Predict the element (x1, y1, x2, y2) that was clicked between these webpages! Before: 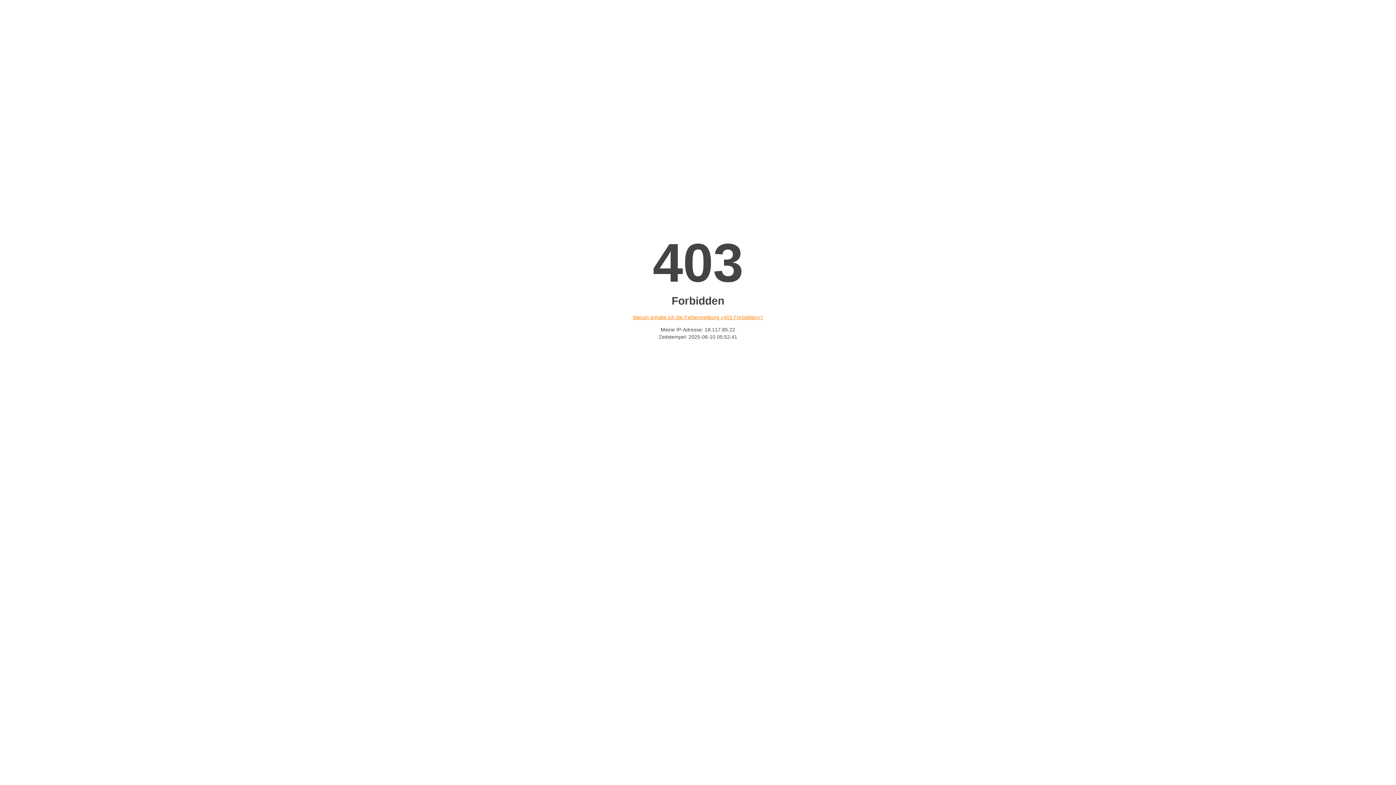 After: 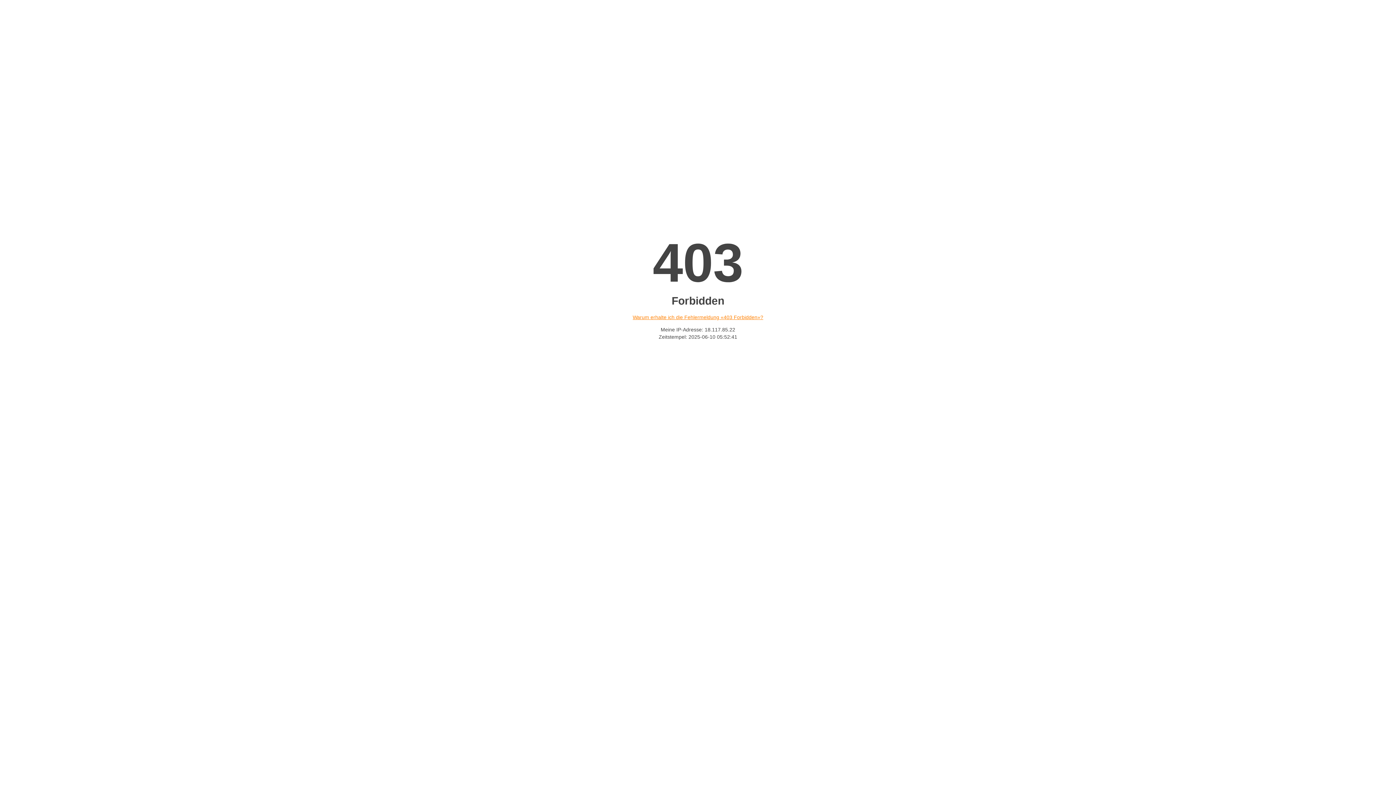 Action: bbox: (632, 314, 763, 320) label: Warum erhalte ich die Fehlermeldung «403 Forbidden»?